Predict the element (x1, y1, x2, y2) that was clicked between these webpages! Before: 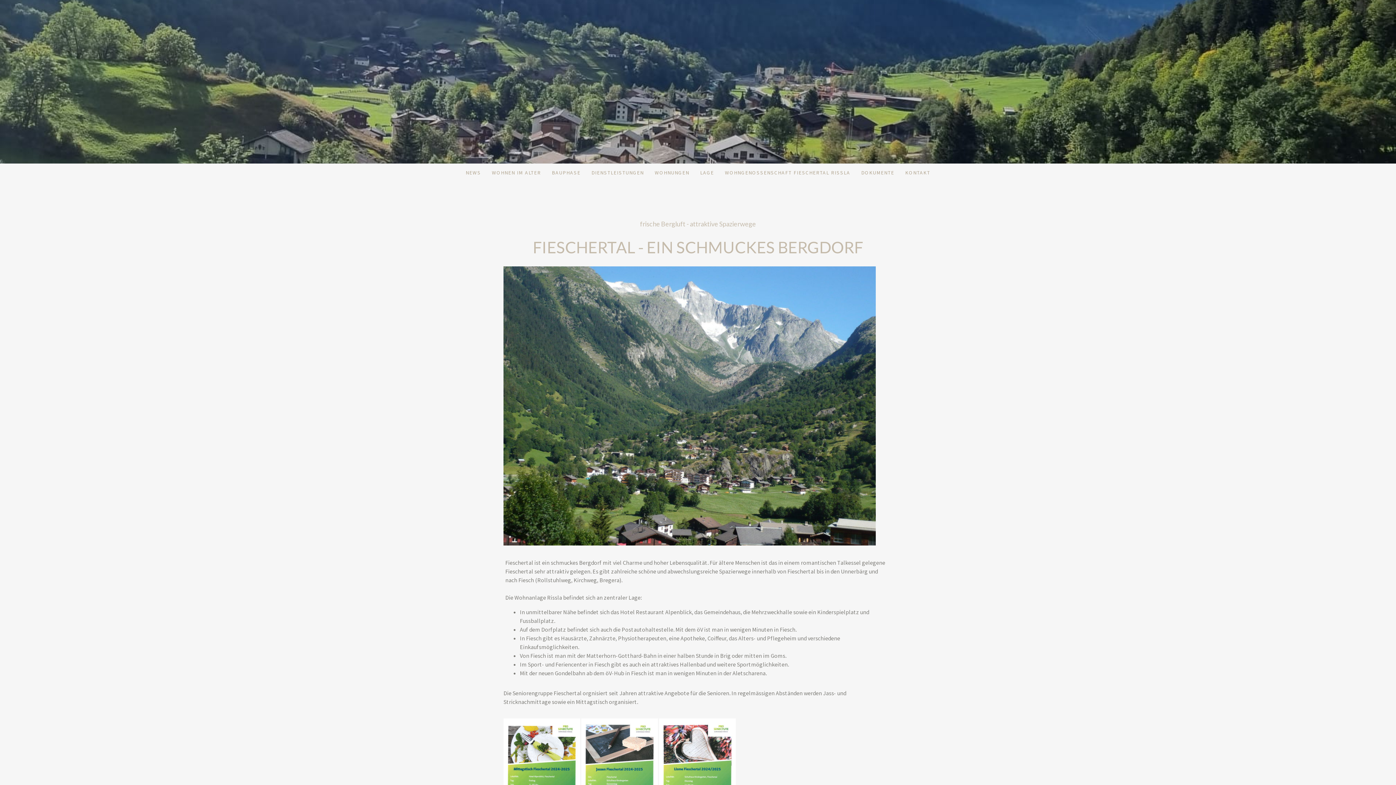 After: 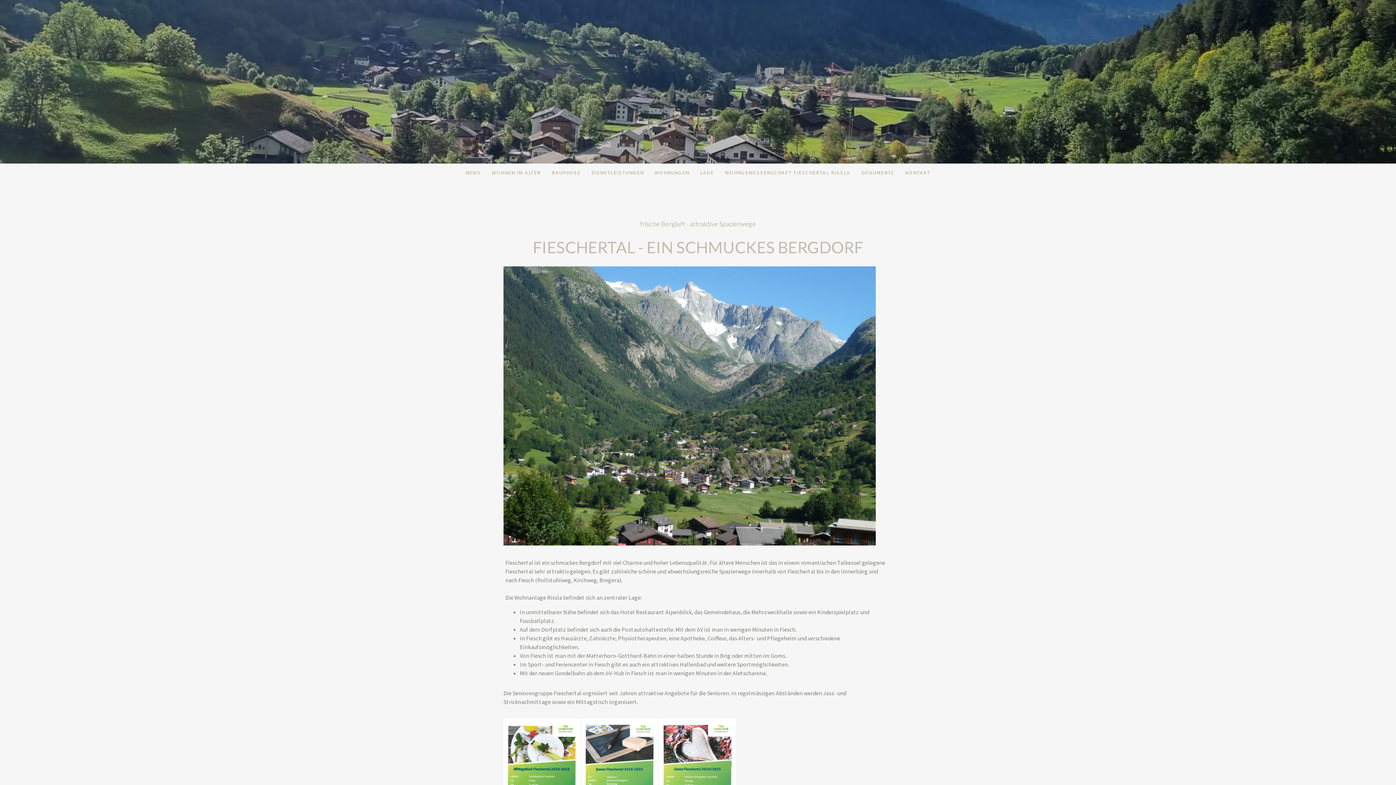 Action: bbox: (694, 163, 719, 181) label: LAGE